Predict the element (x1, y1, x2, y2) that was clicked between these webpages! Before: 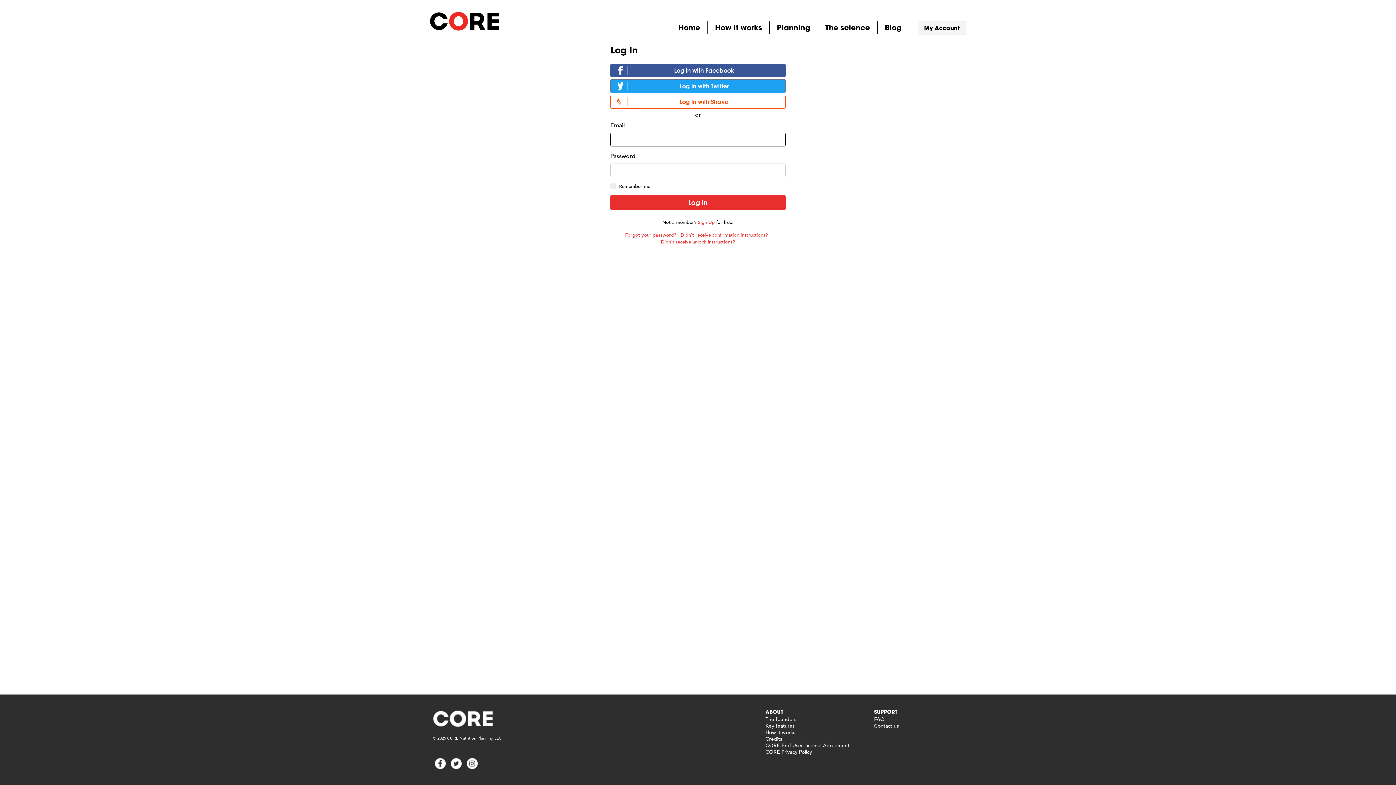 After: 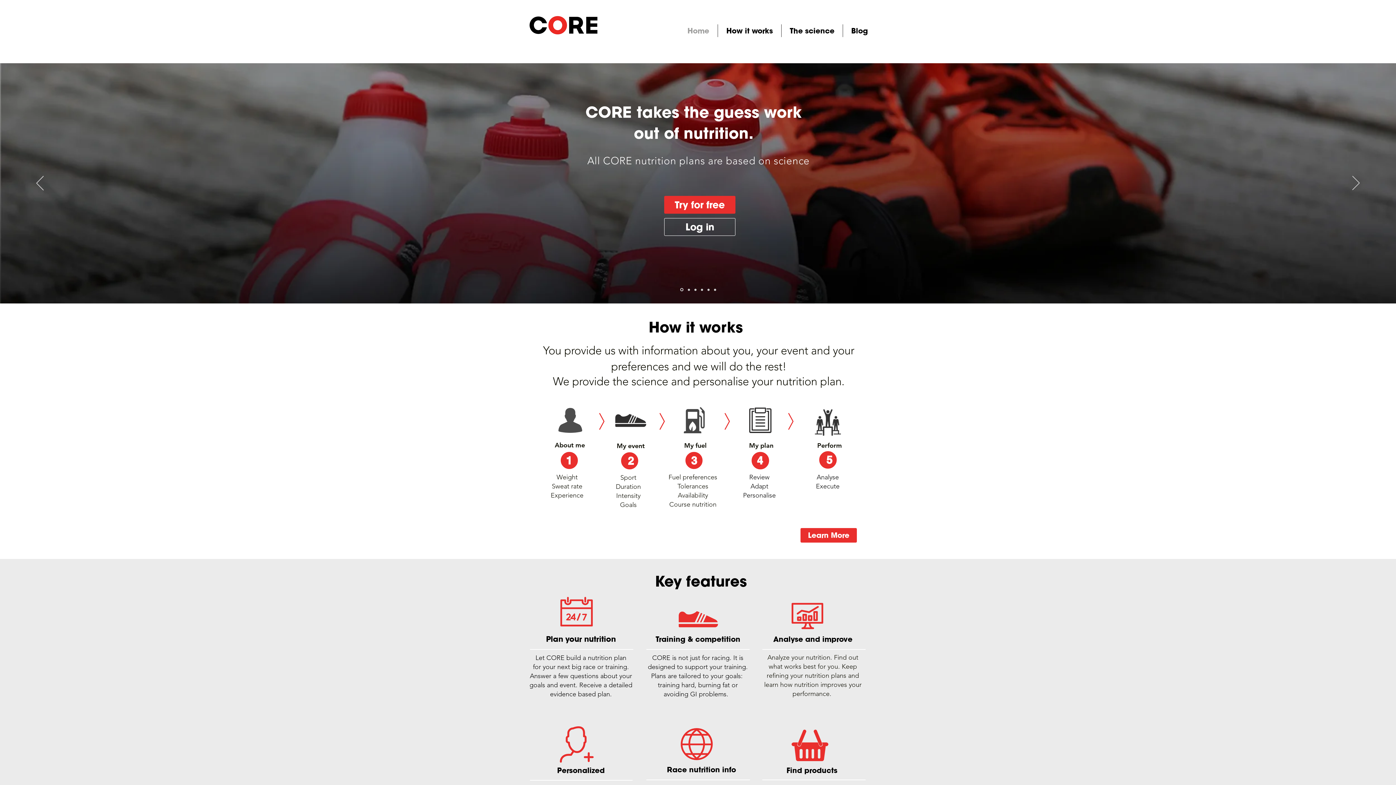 Action: bbox: (765, 722, 794, 729) label: Key features